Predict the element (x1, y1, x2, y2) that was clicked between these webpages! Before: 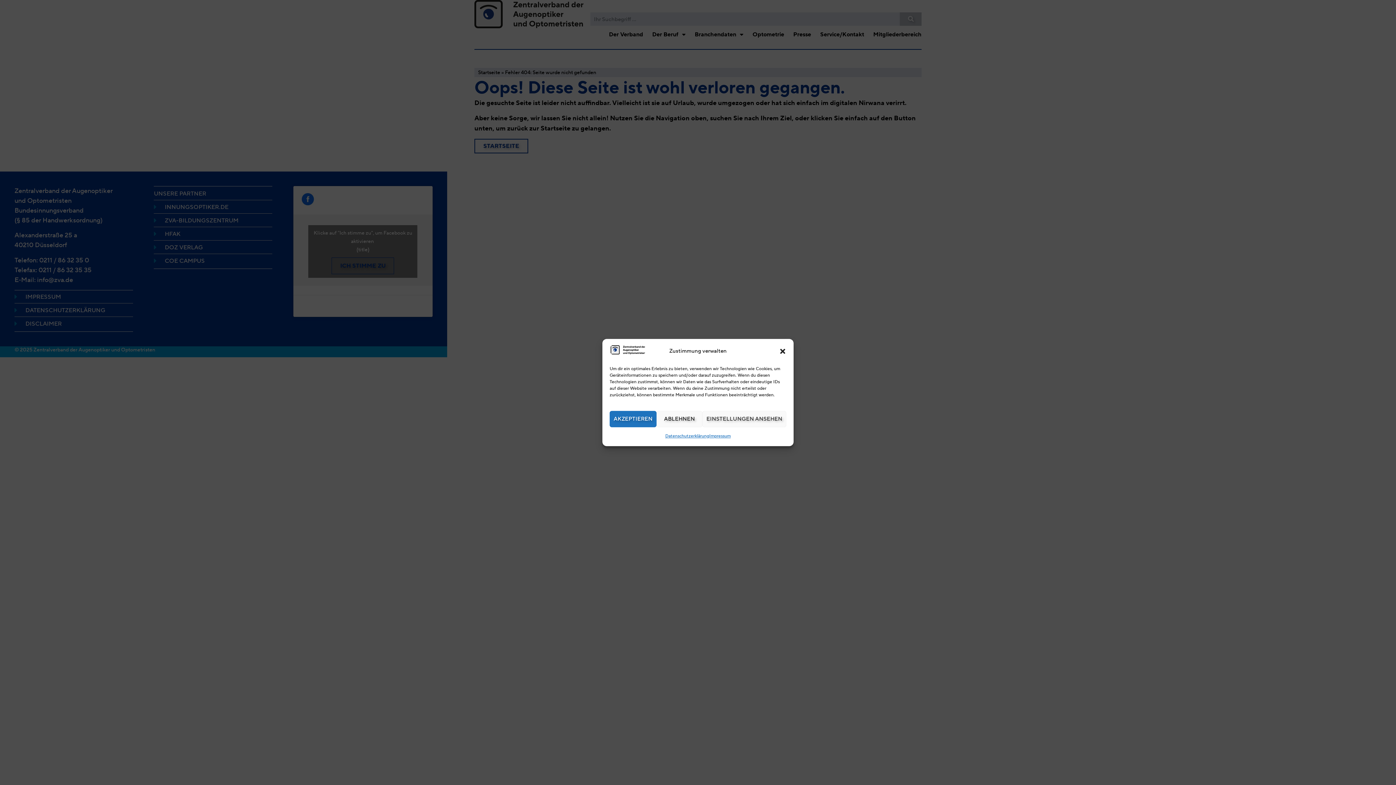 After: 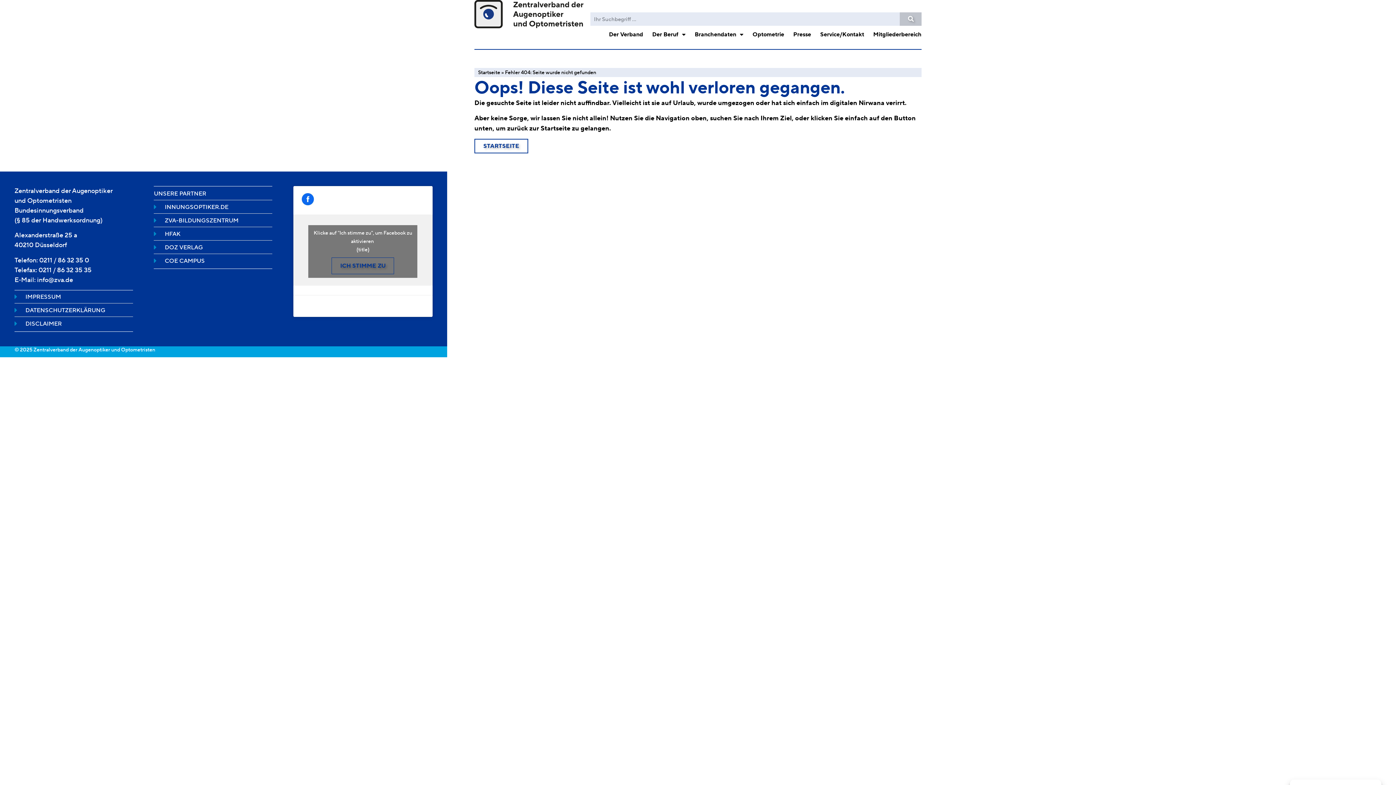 Action: label: ABLEHNEN bbox: (656, 411, 702, 427)